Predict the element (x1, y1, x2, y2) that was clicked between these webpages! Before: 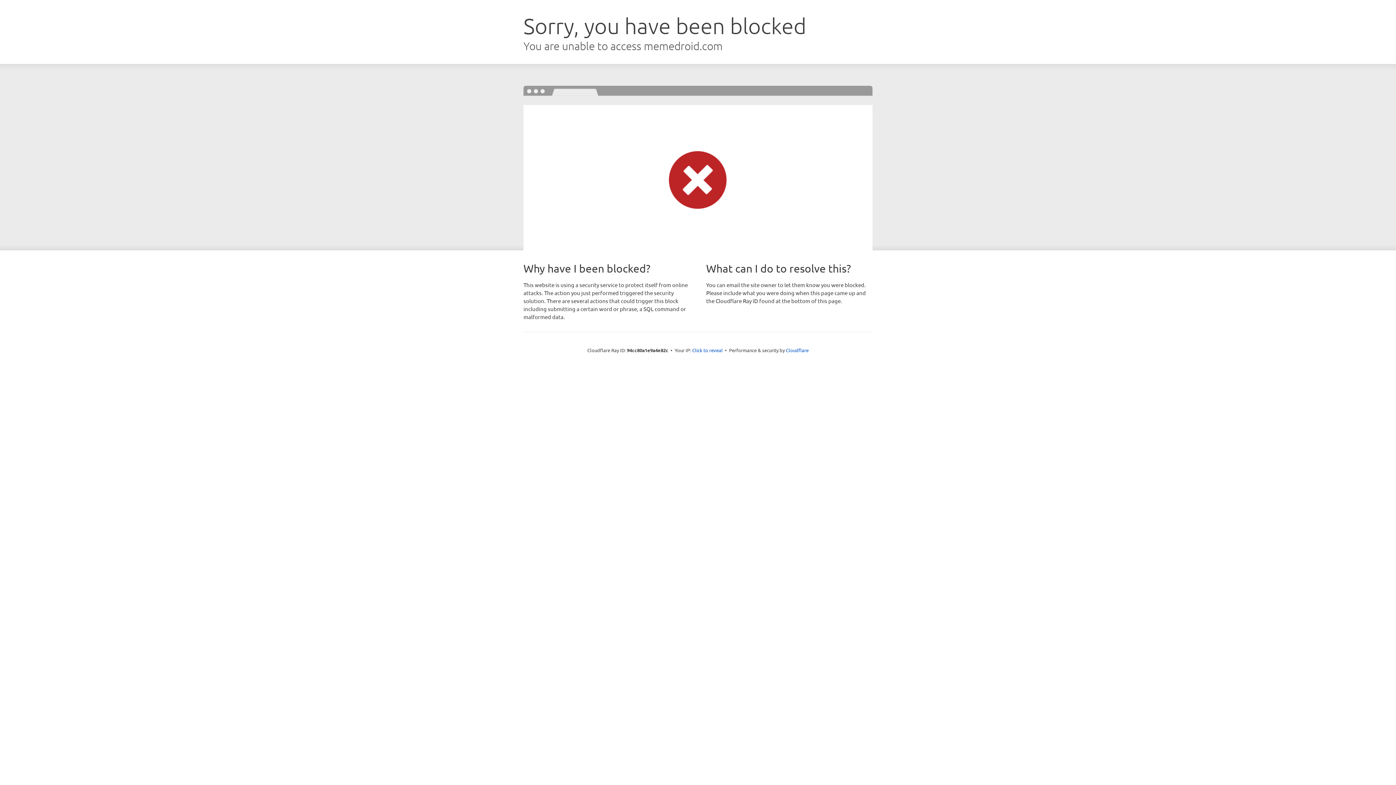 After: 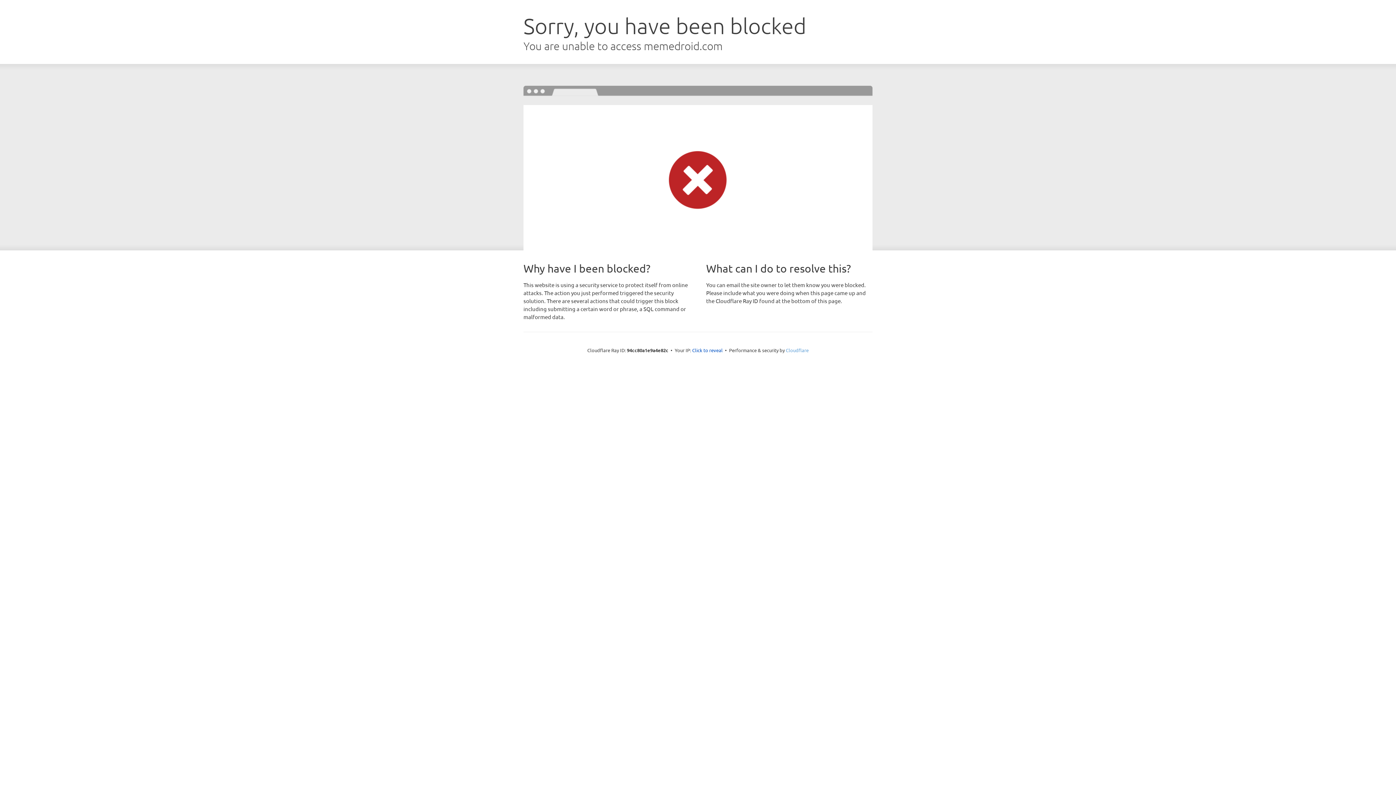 Action: bbox: (786, 347, 808, 353) label: Cloudflare